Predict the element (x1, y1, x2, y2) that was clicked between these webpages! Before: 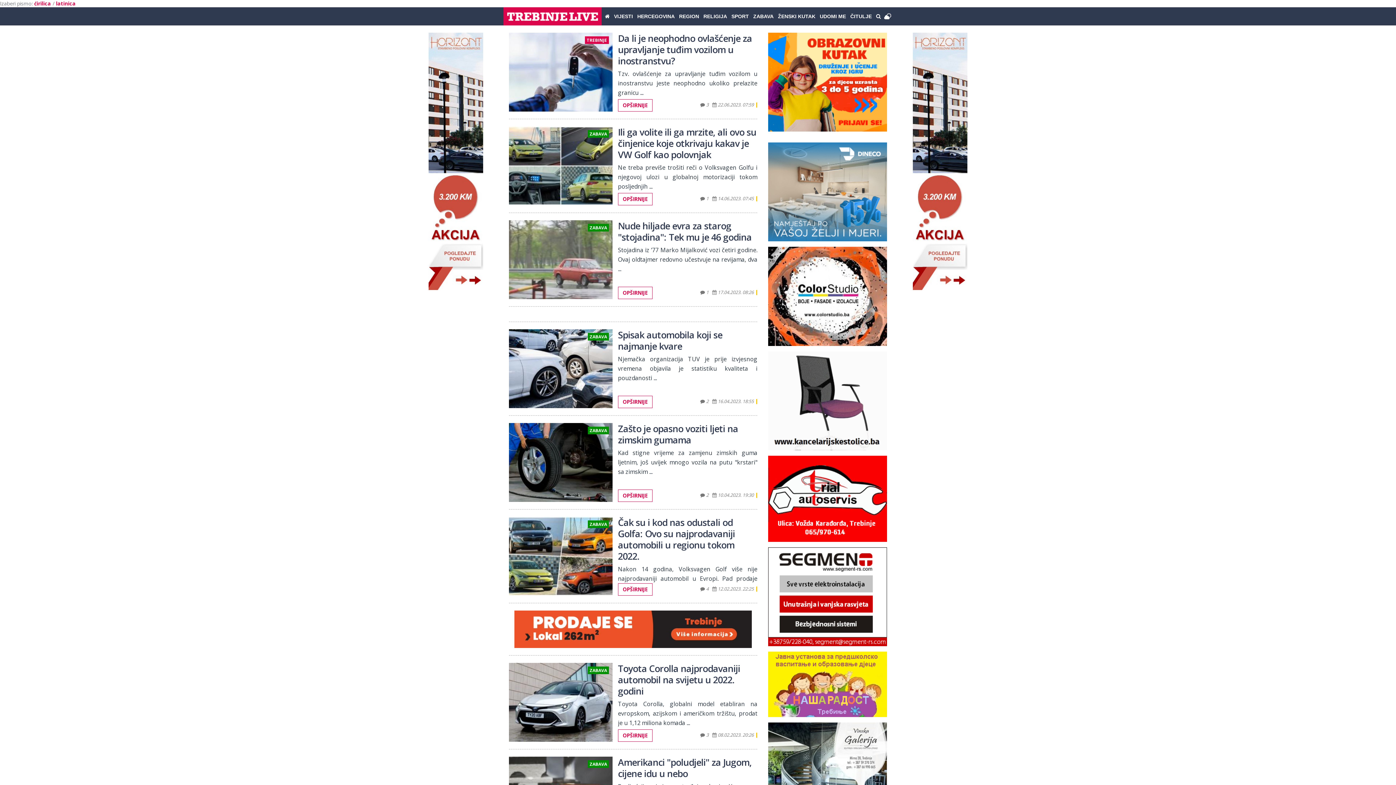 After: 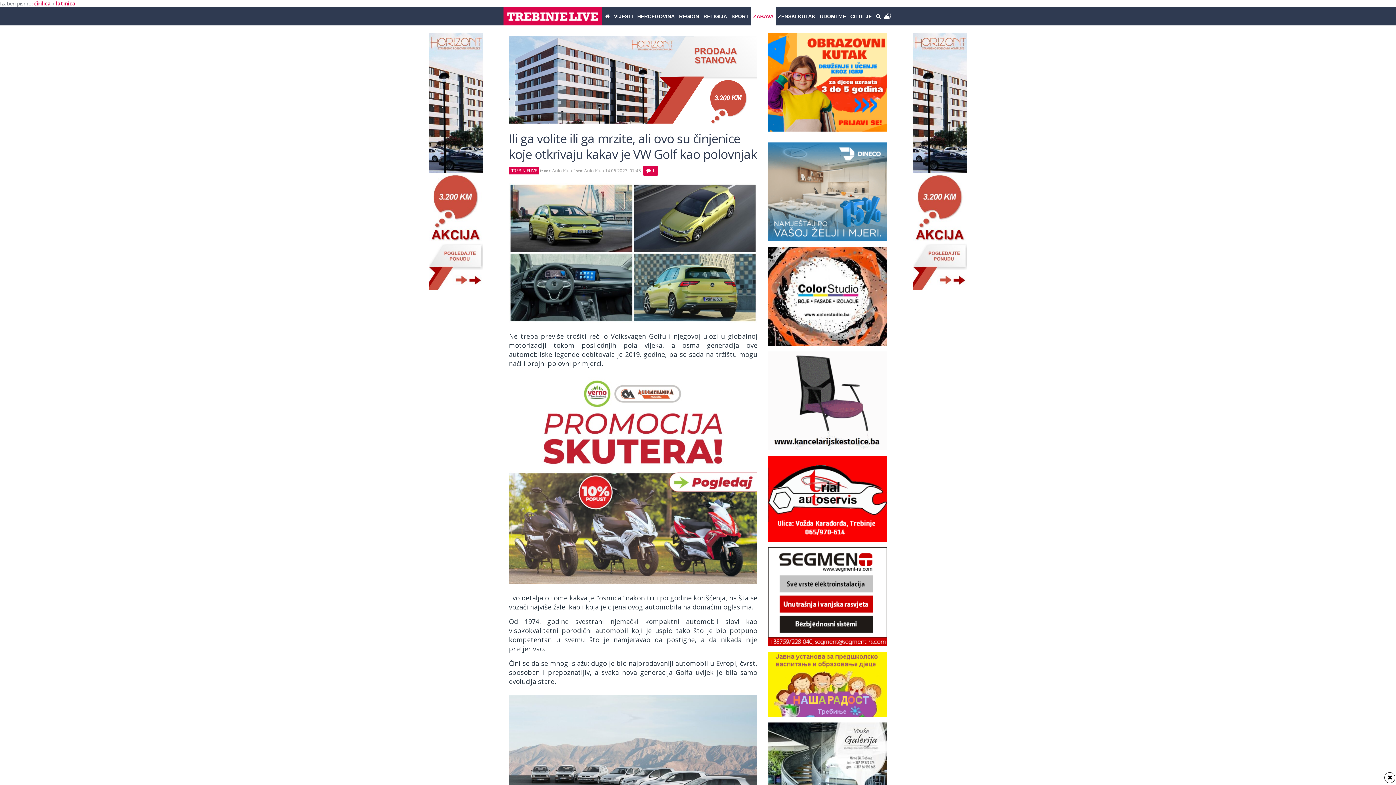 Action: bbox: (618, 126, 757, 160) label: Ili ga volite ili ga mrzite, ali ovo su činjenice koje otkrivaju kakav je VW Golf kao polovnjak